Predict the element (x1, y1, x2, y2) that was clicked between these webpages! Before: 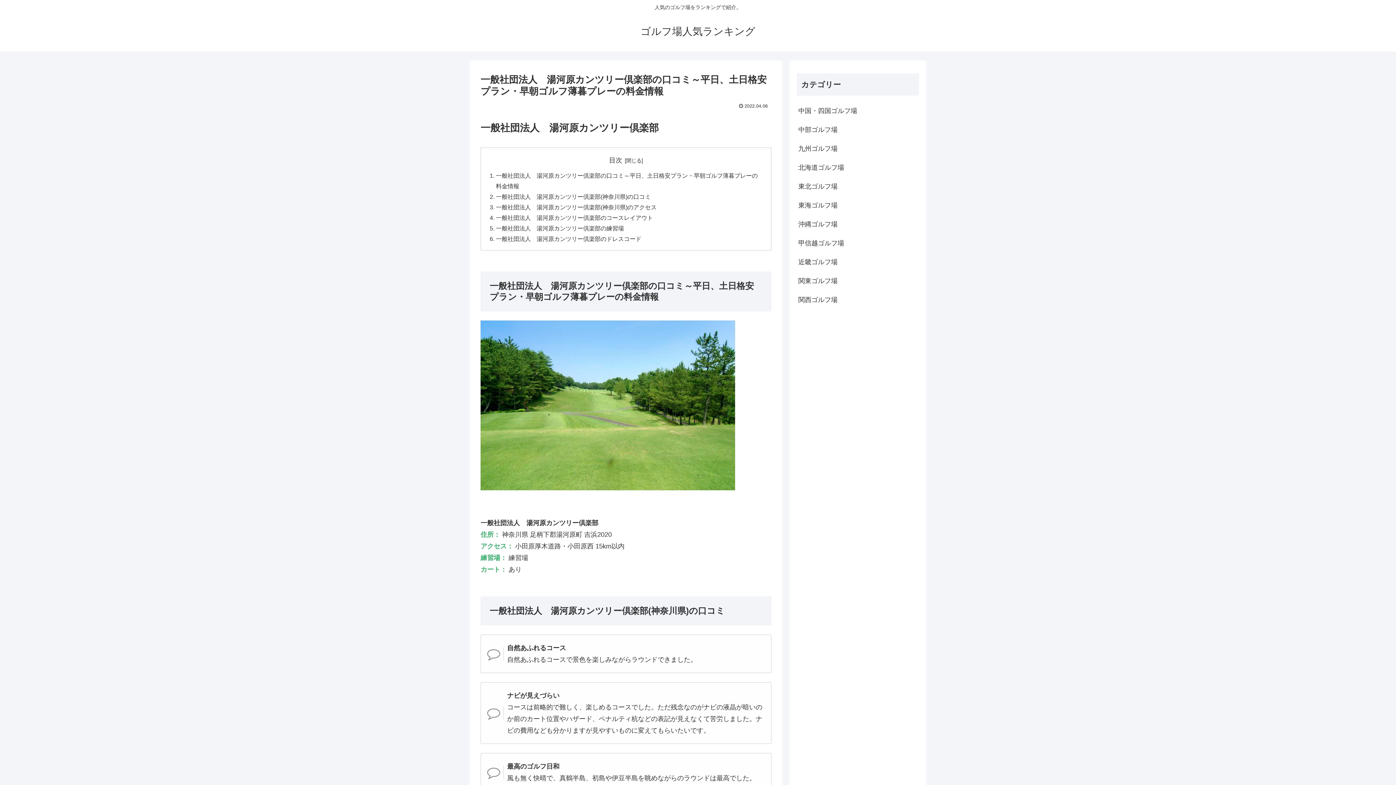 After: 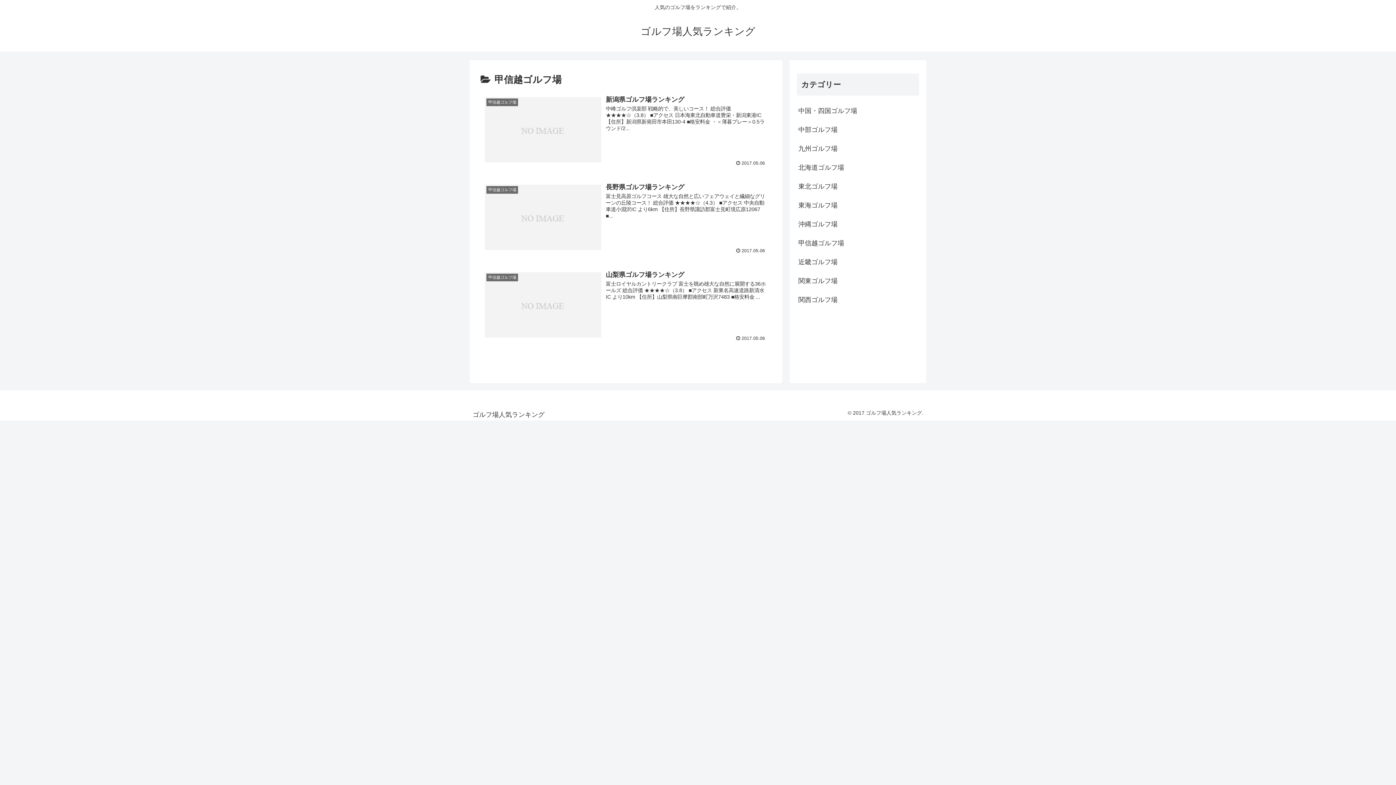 Action: bbox: (797, 233, 919, 252) label: 甲信越ゴルフ場